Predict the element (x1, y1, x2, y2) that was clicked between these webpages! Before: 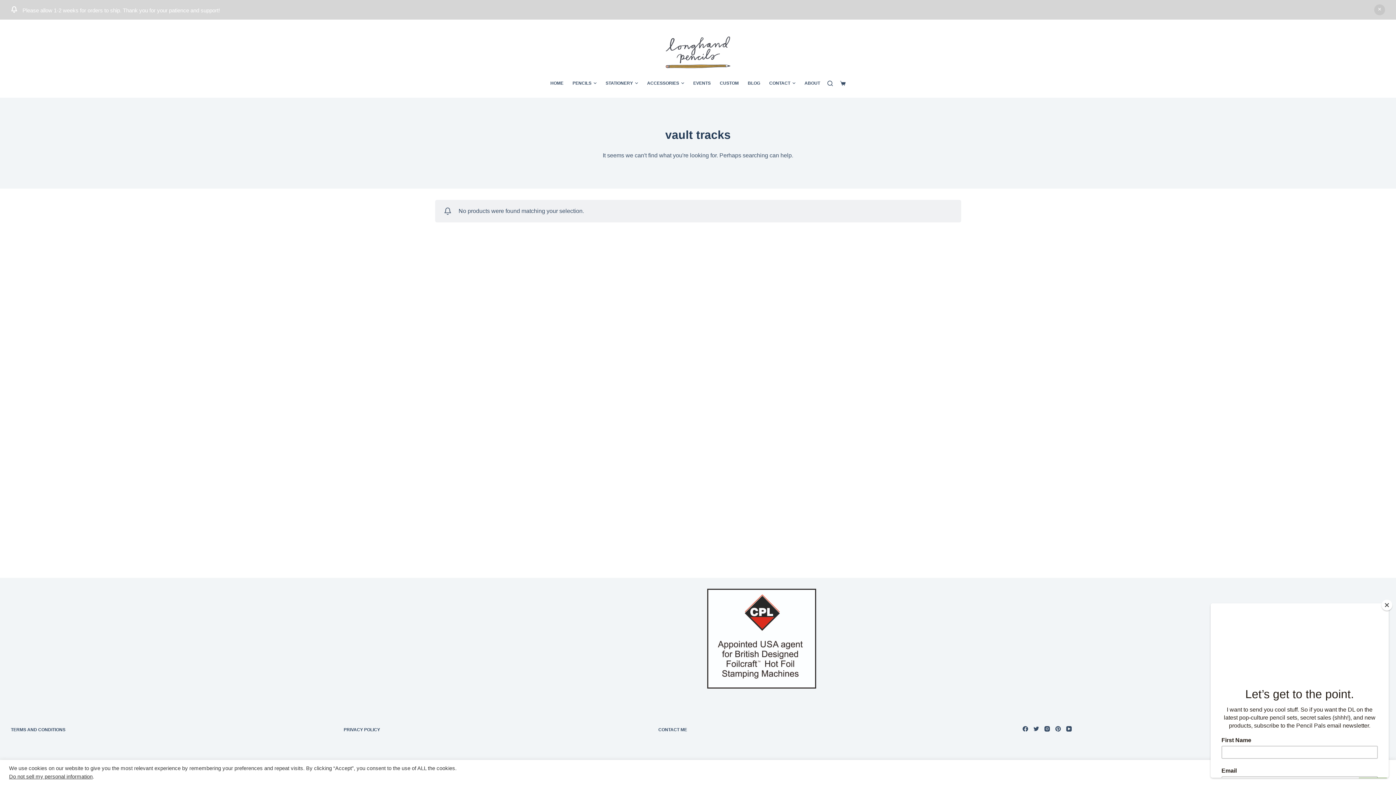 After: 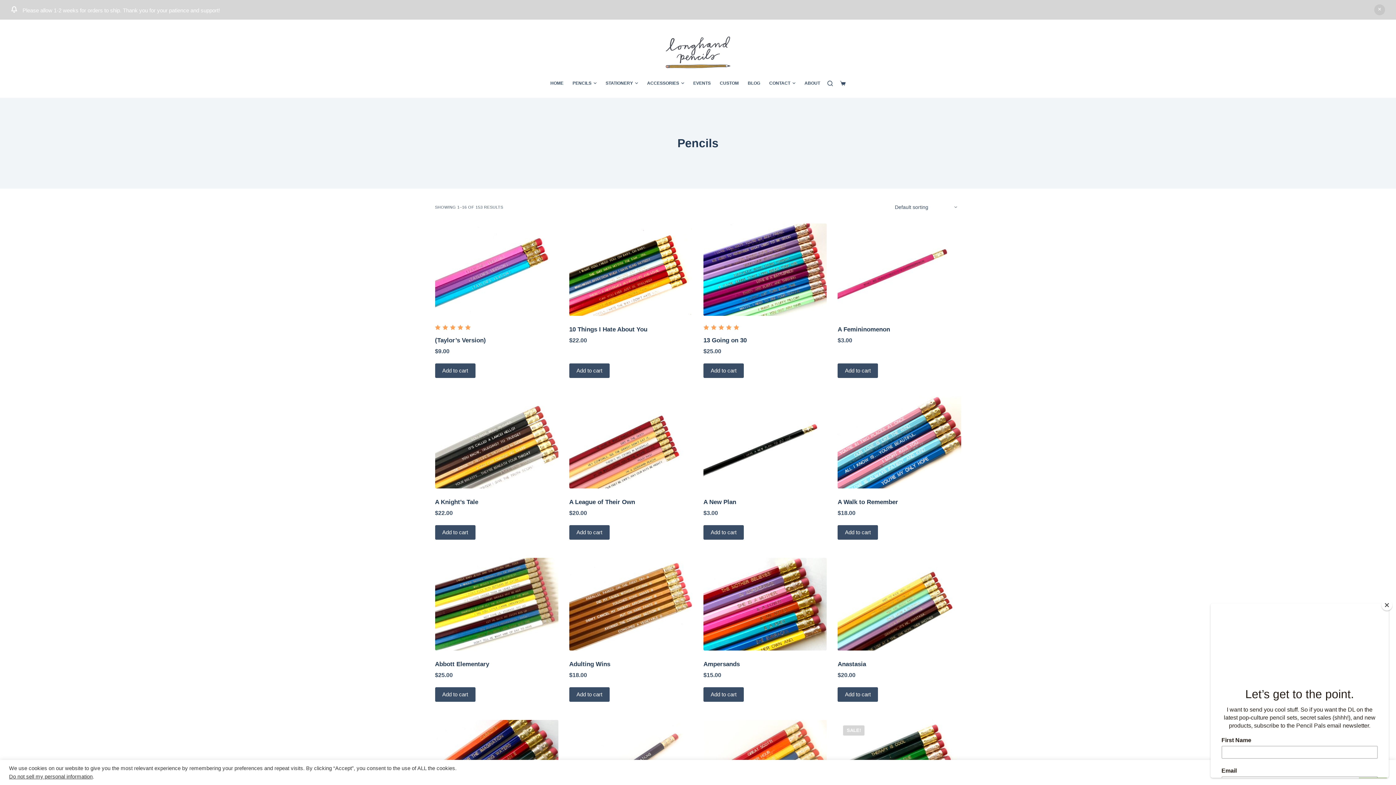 Action: label: PENCILS bbox: (568, 68, 601, 97)